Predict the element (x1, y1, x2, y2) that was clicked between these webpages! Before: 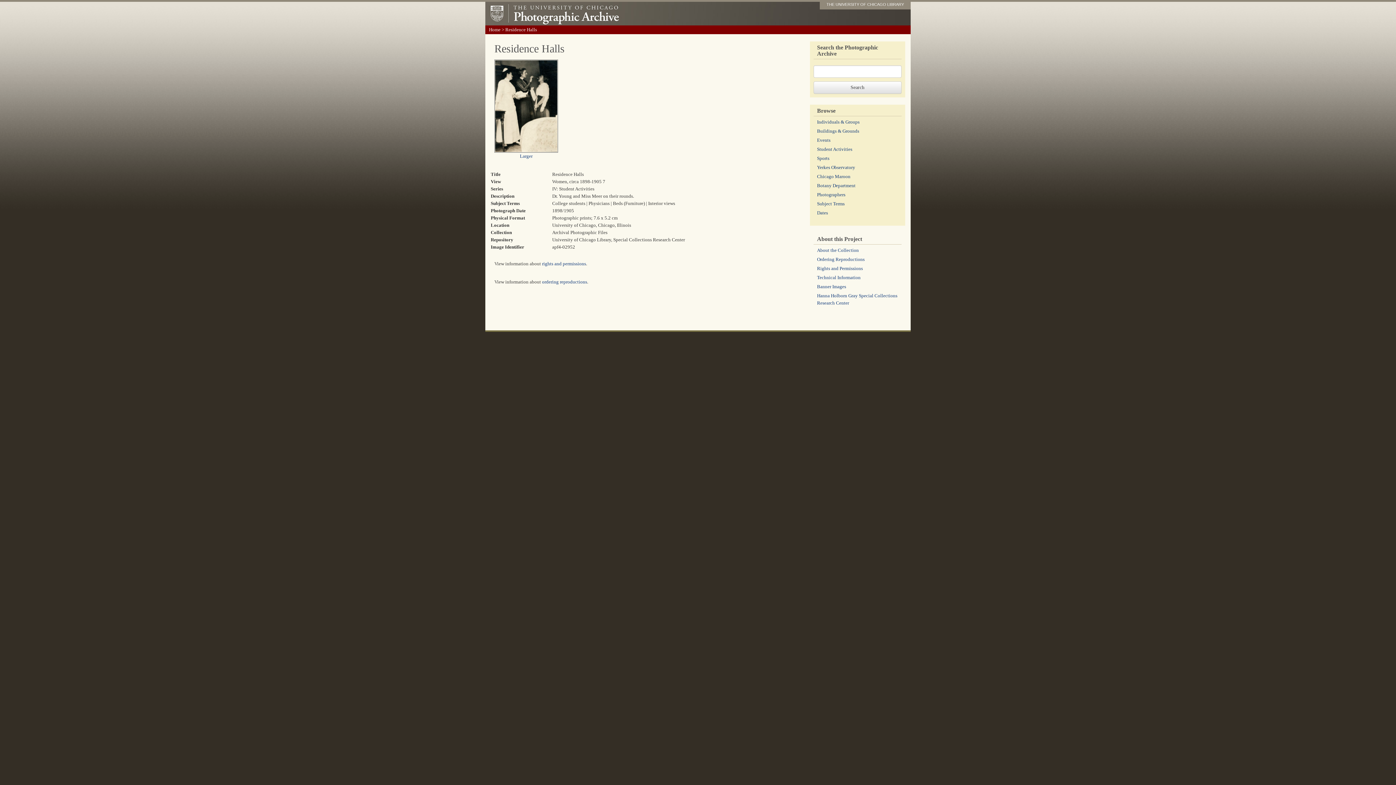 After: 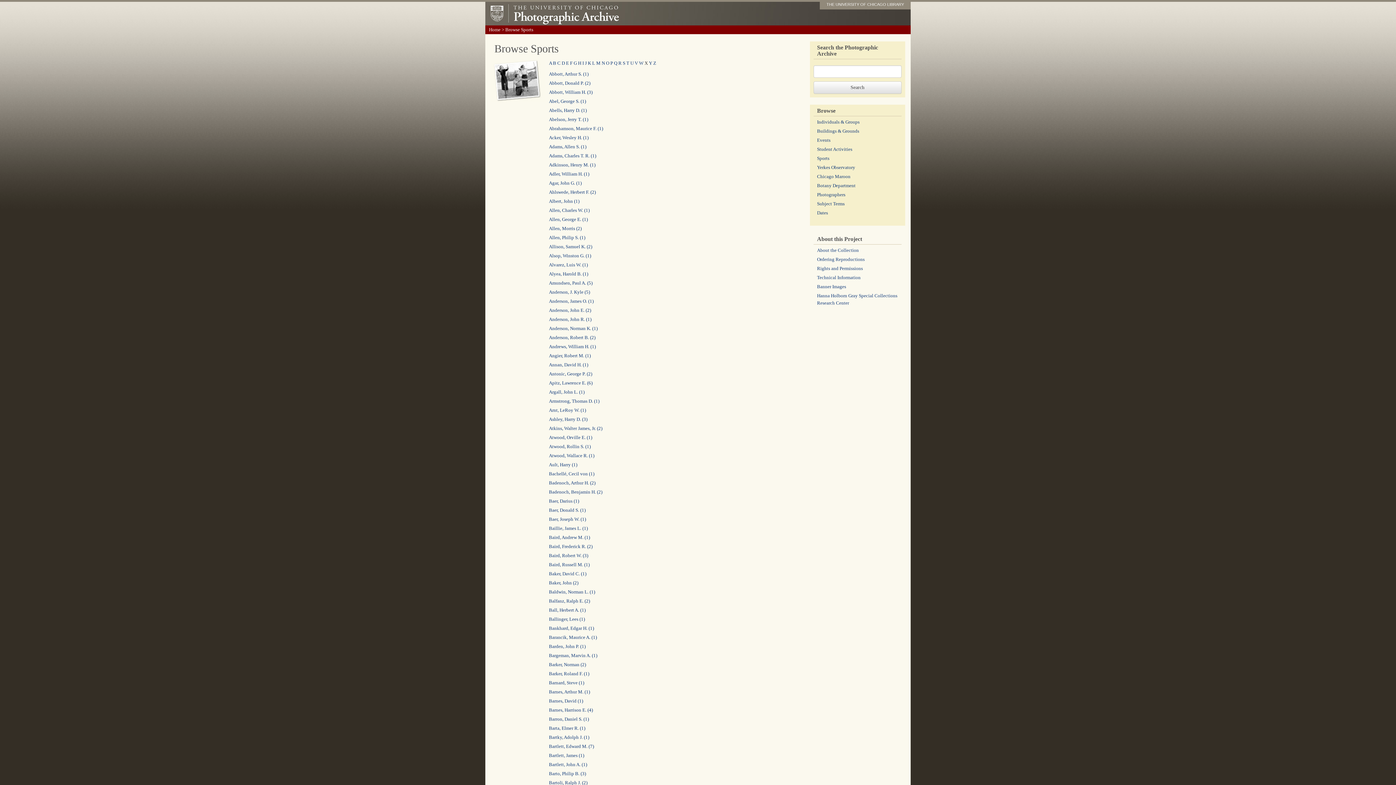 Action: bbox: (817, 155, 829, 161) label: Sports